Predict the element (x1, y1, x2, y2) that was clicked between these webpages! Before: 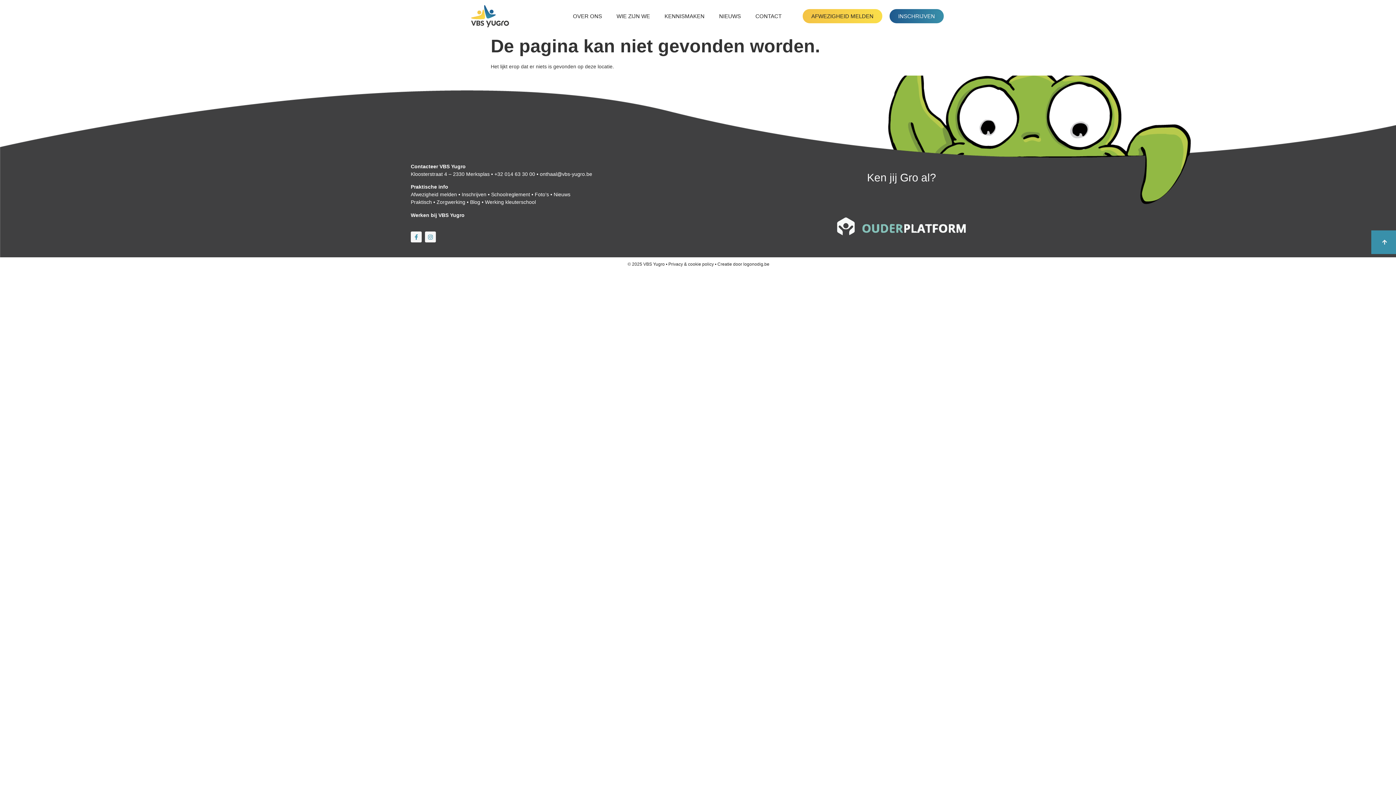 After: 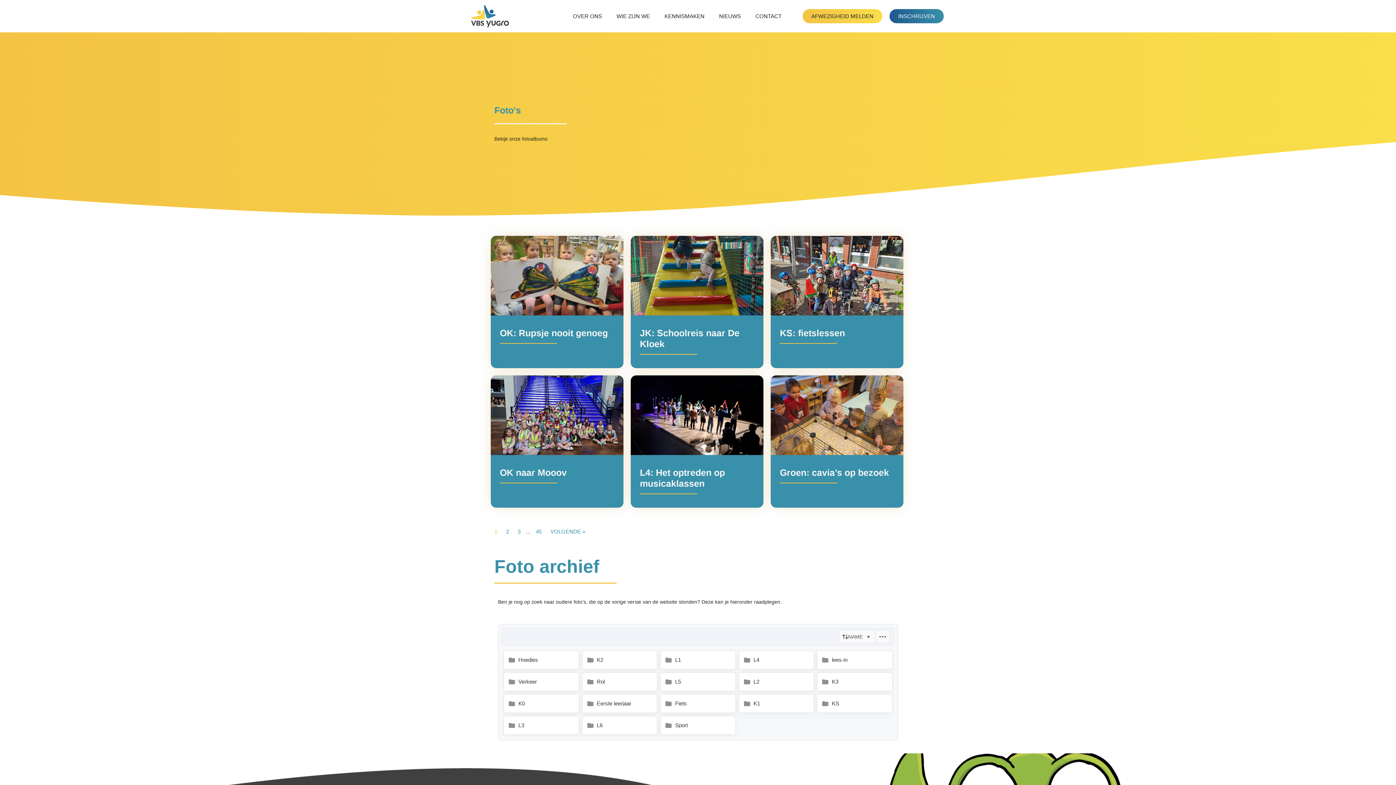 Action: label: Foto’s bbox: (534, 191, 549, 197)